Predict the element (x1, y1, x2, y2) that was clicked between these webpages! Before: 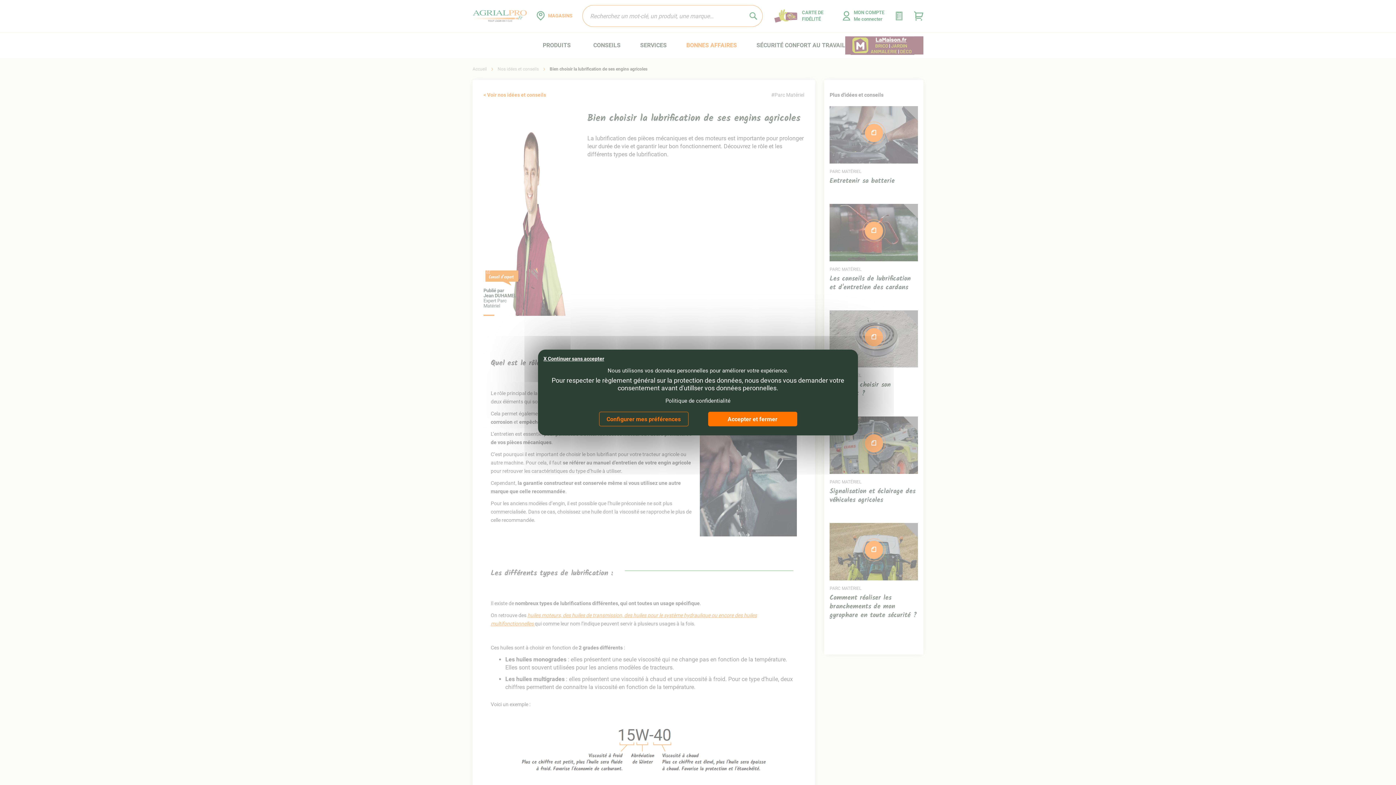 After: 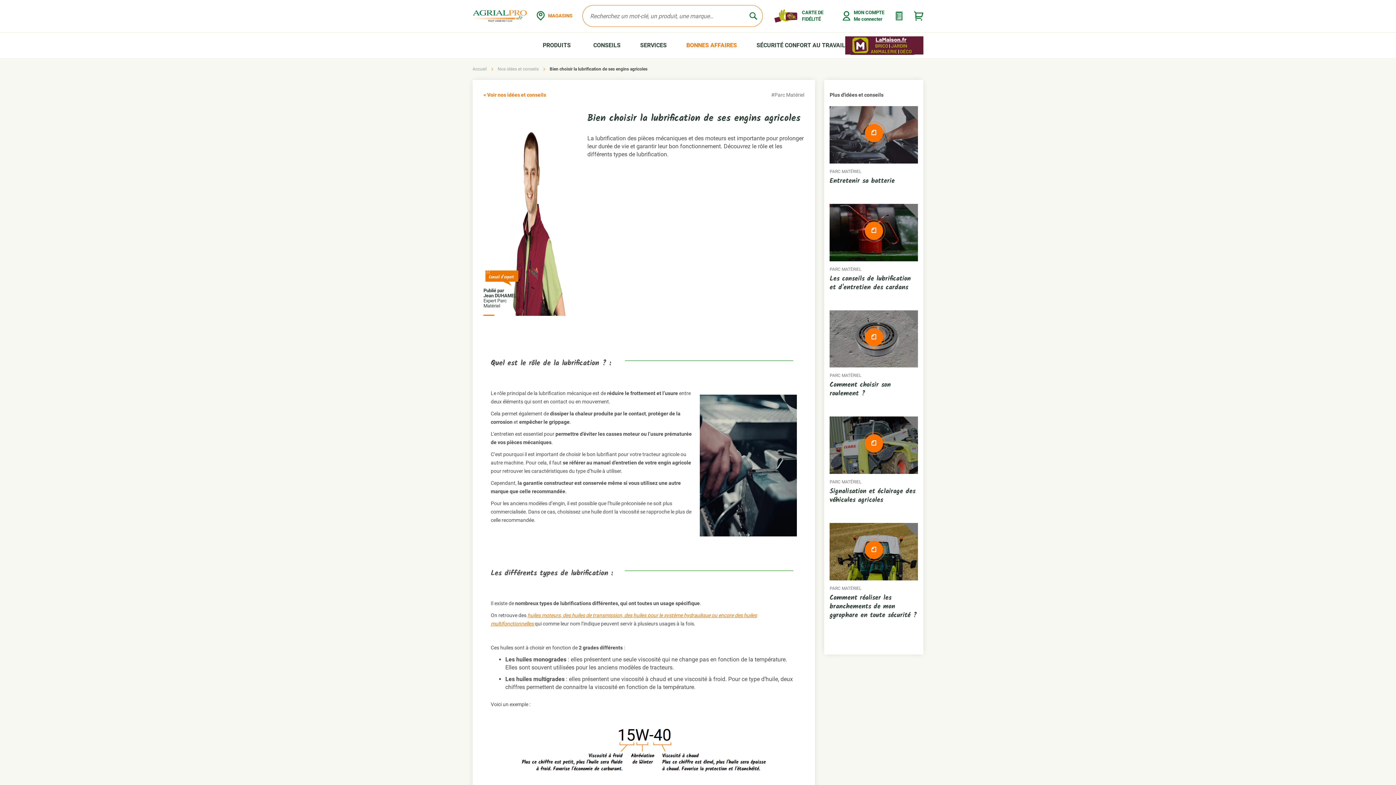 Action: bbox: (543, 356, 604, 361) label: X Continuer sans accepter (Recharger la page)